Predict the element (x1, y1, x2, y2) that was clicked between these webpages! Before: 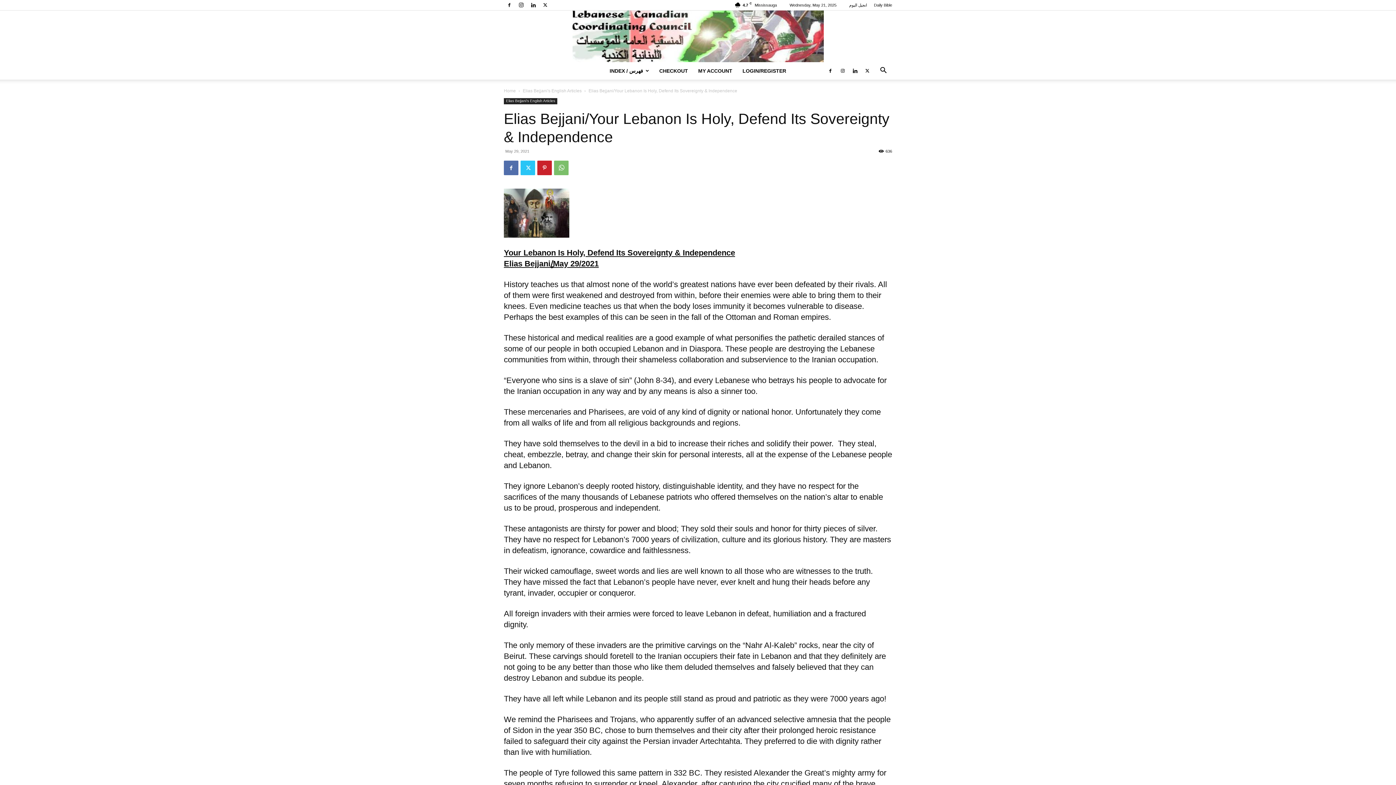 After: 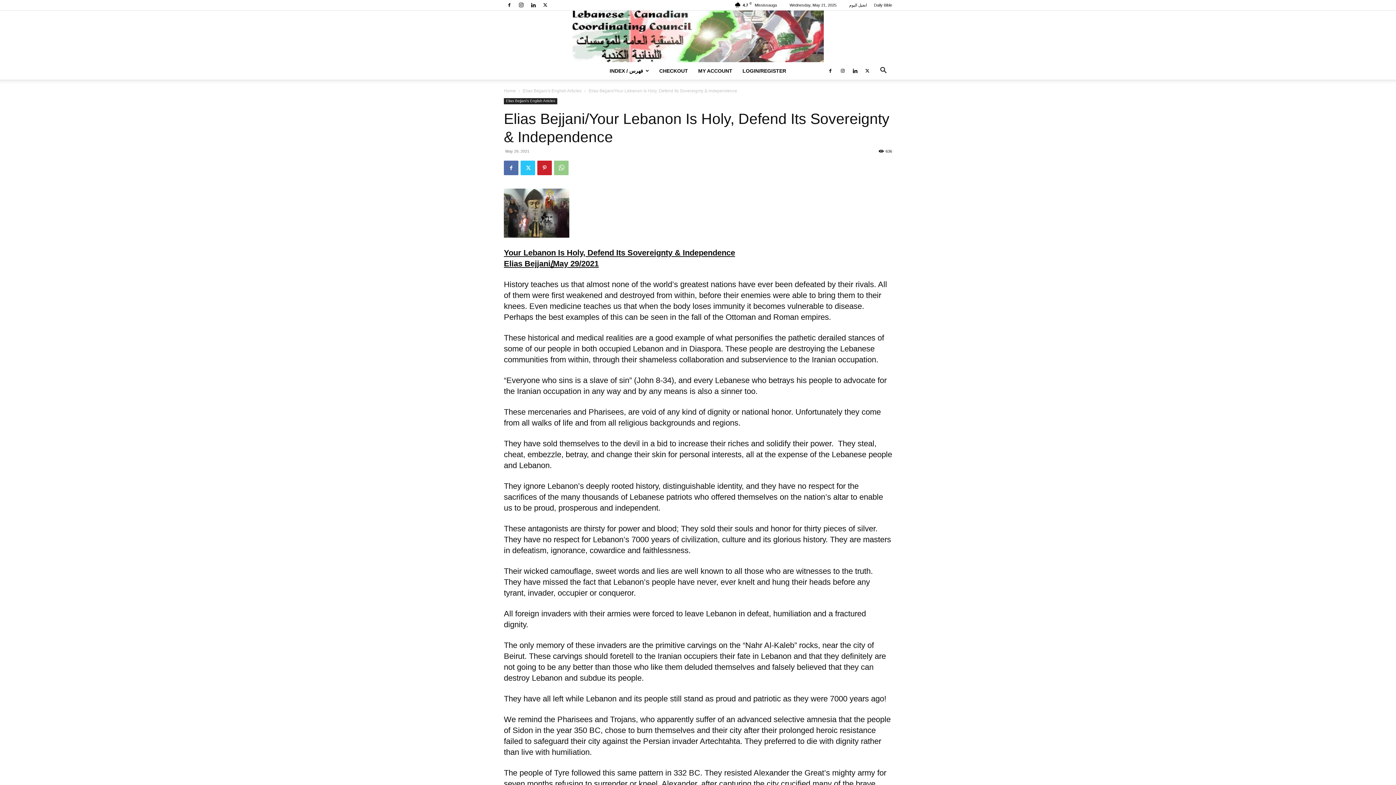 Action: bbox: (554, 160, 568, 175)